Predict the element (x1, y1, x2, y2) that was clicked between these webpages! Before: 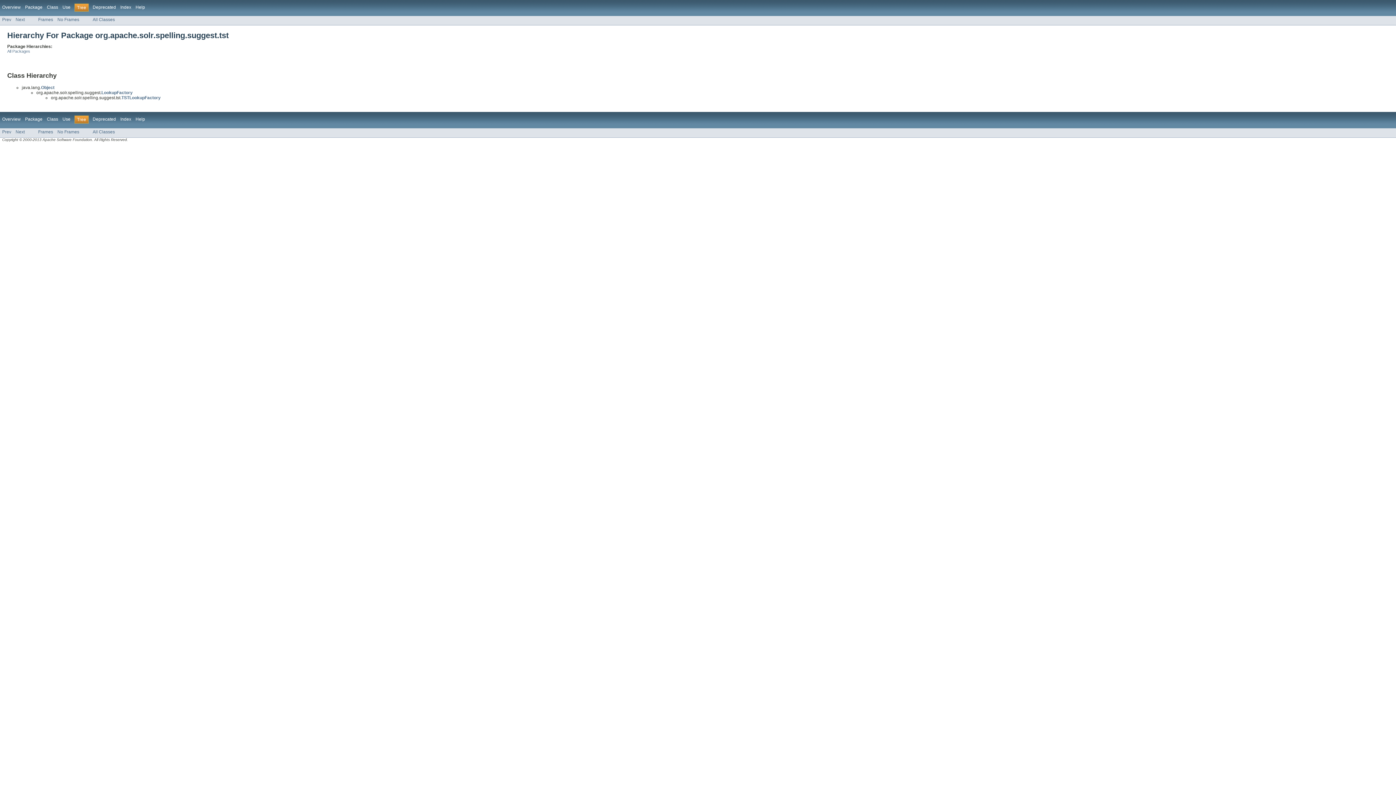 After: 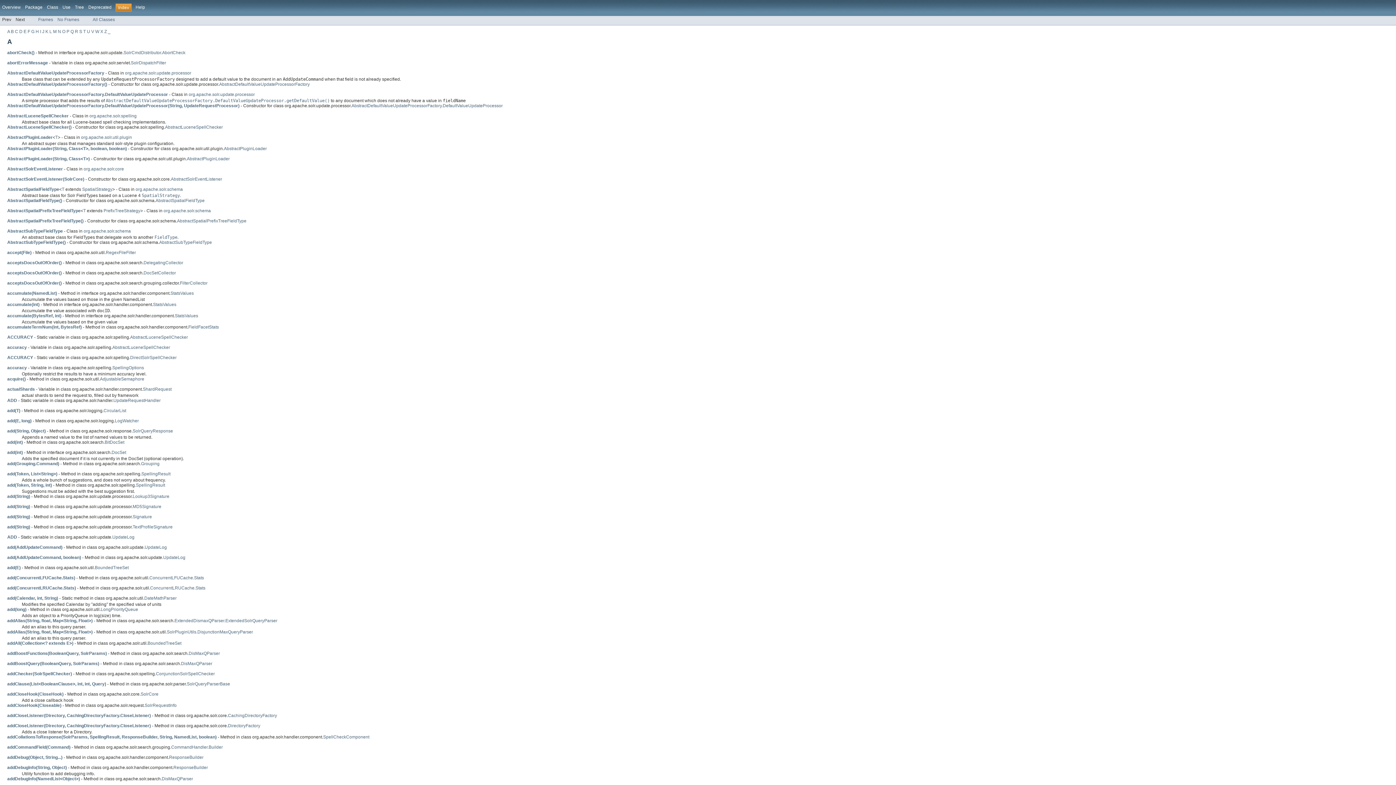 Action: bbox: (120, 116, 131, 121) label: Index